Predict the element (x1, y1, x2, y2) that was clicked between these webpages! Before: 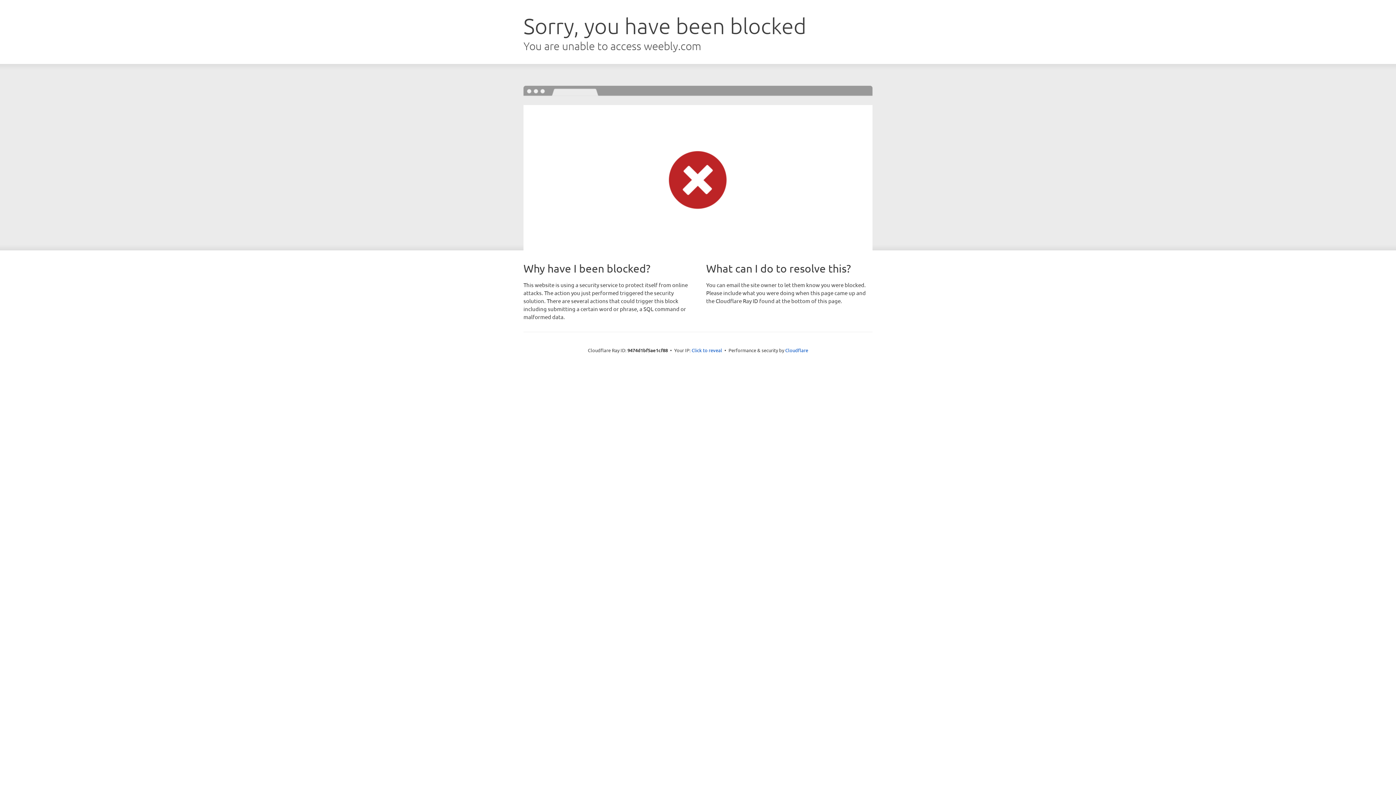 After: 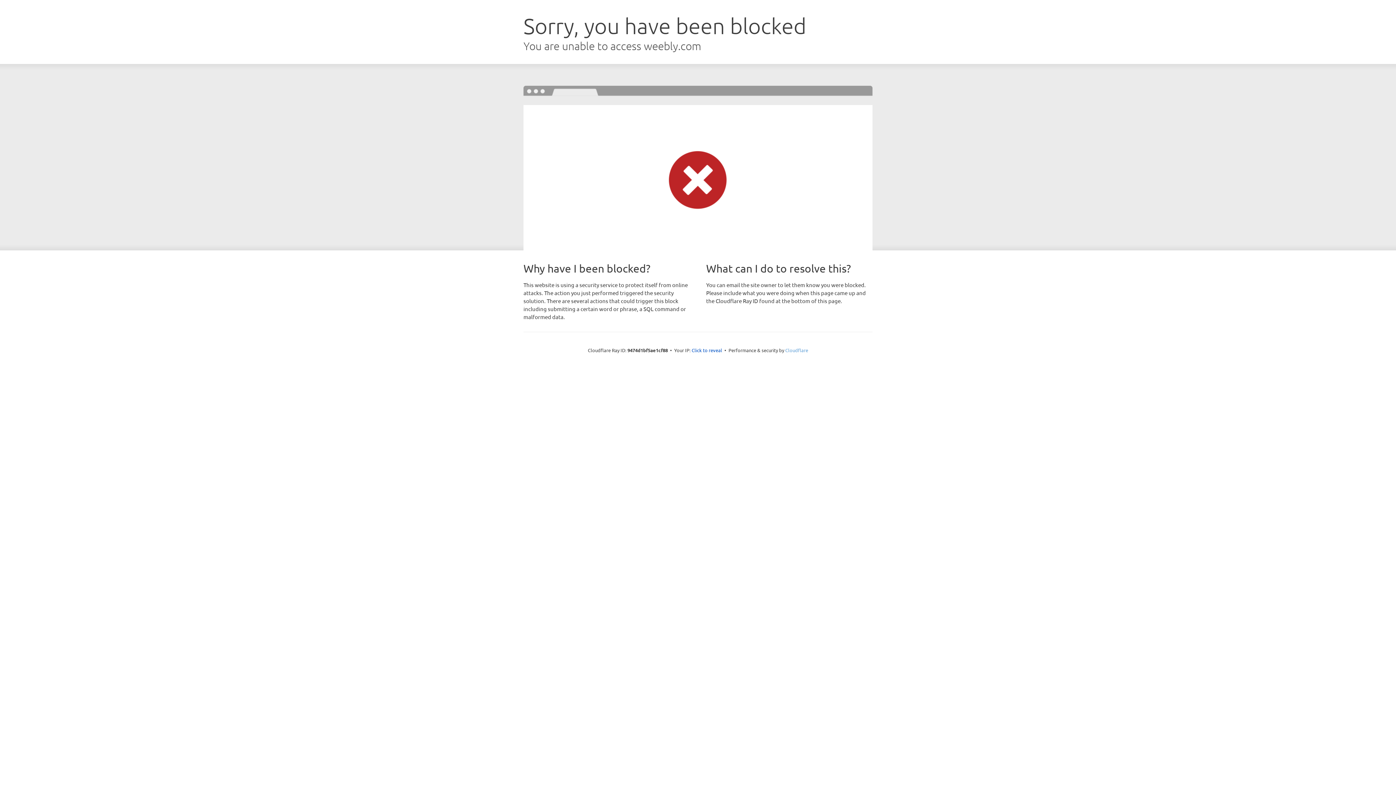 Action: label: Cloudflare bbox: (785, 347, 808, 353)